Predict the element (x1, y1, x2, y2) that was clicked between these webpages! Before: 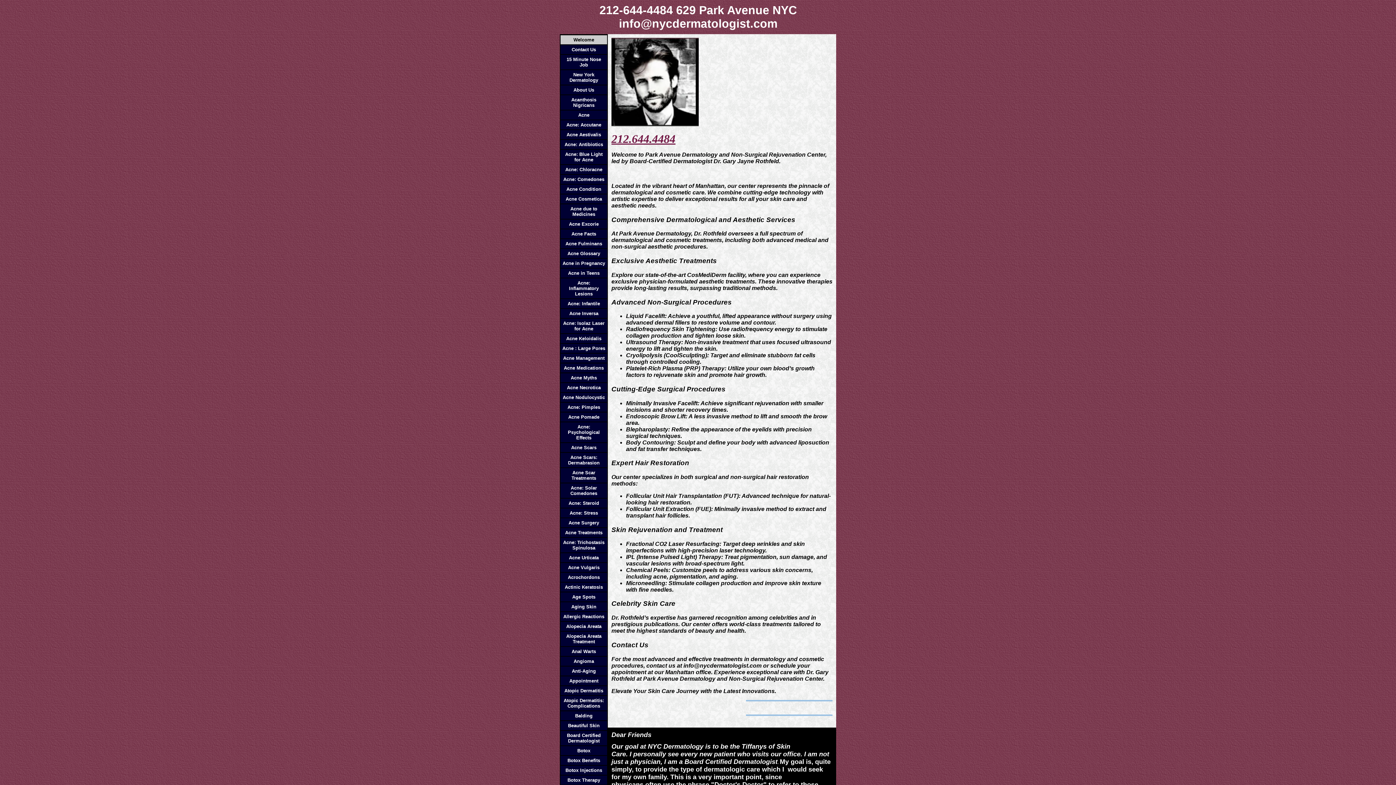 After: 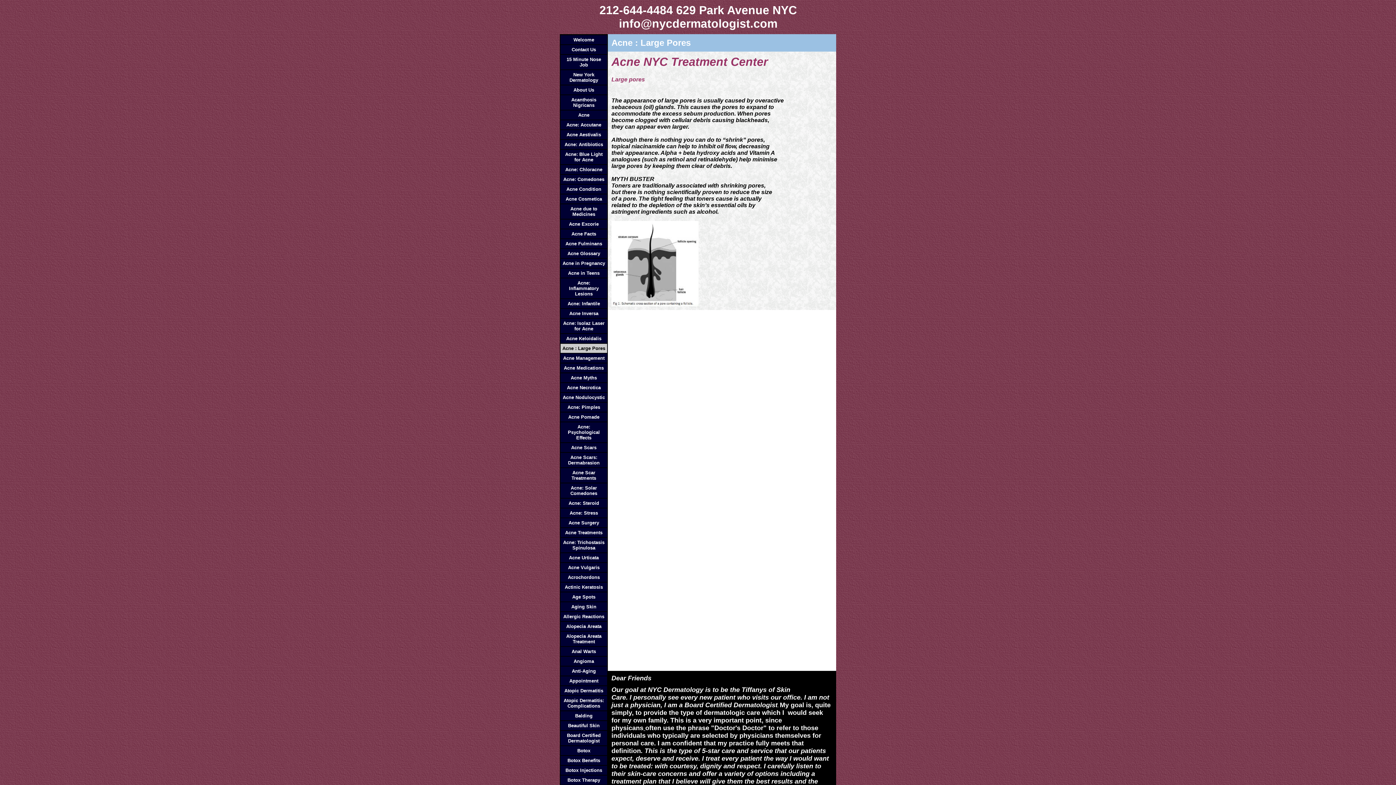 Action: bbox: (562, 345, 605, 351) label: Acne : Large Pores